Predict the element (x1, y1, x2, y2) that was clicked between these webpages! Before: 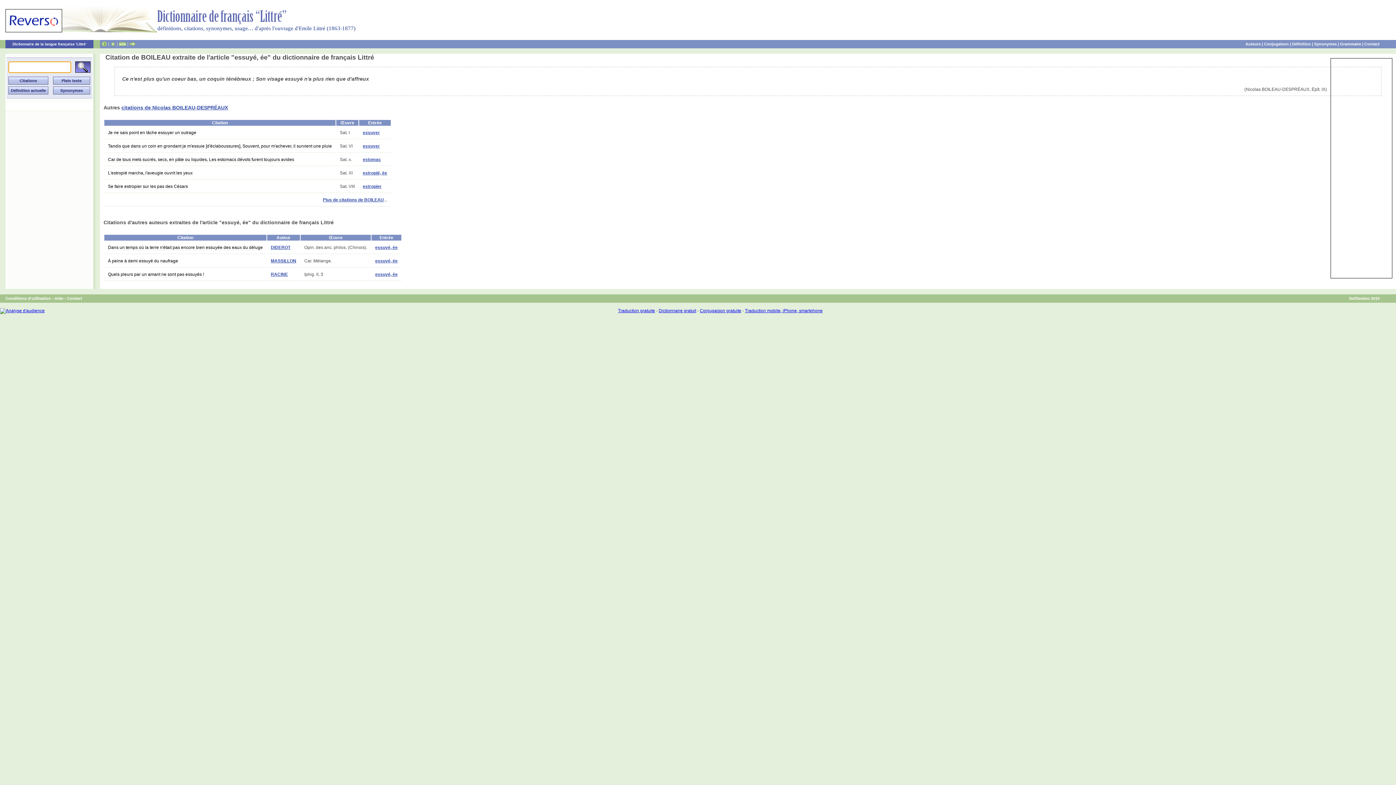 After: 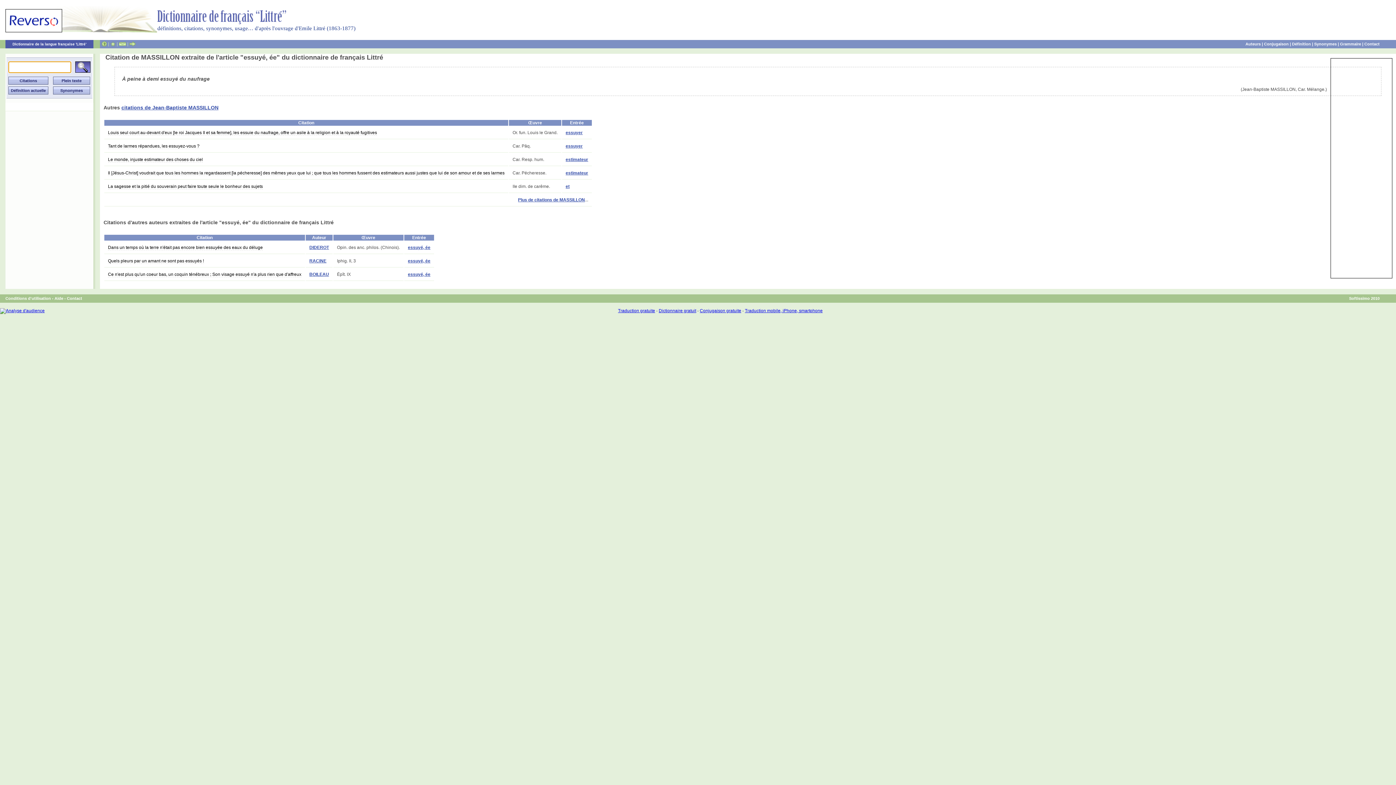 Action: label: À peine à demi essuyé du naufrage bbox: (108, 258, 178, 264)